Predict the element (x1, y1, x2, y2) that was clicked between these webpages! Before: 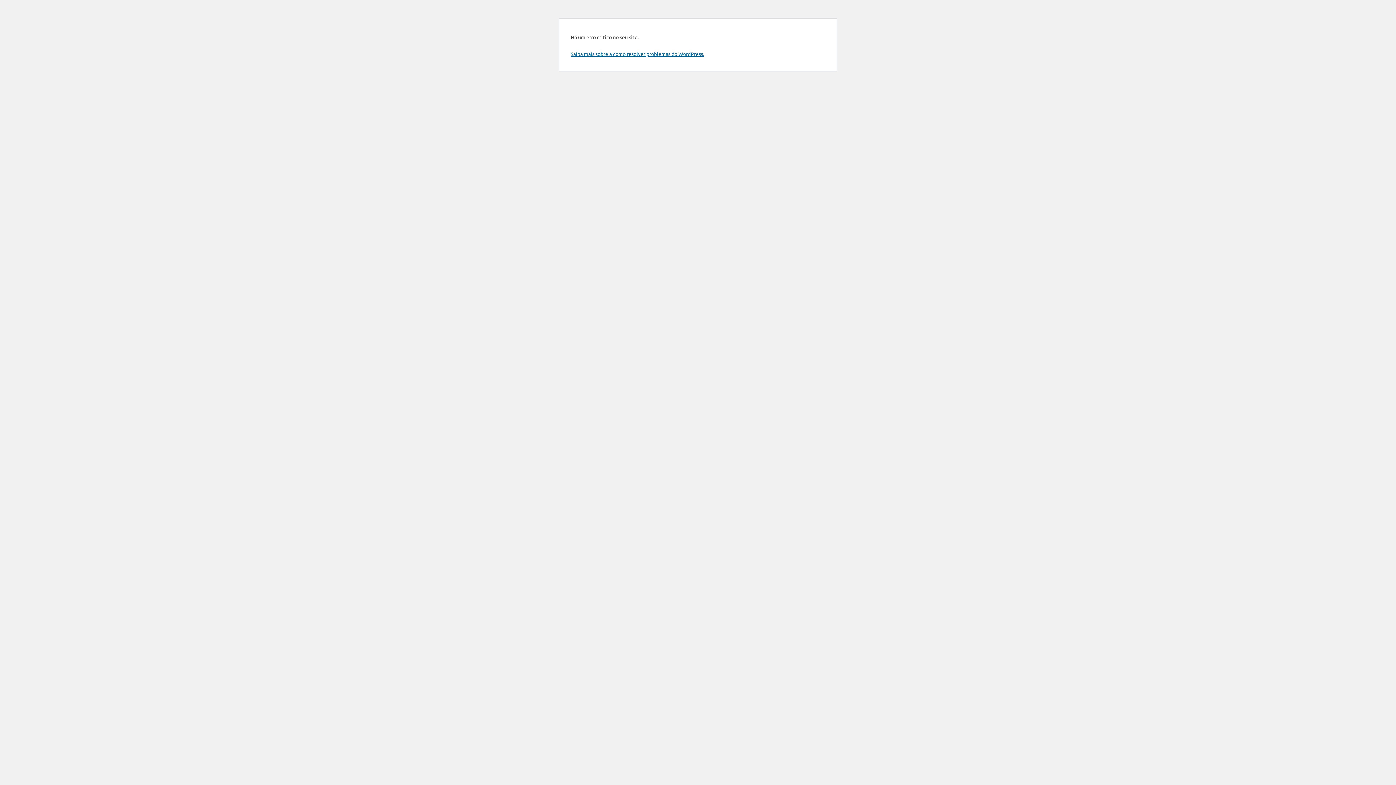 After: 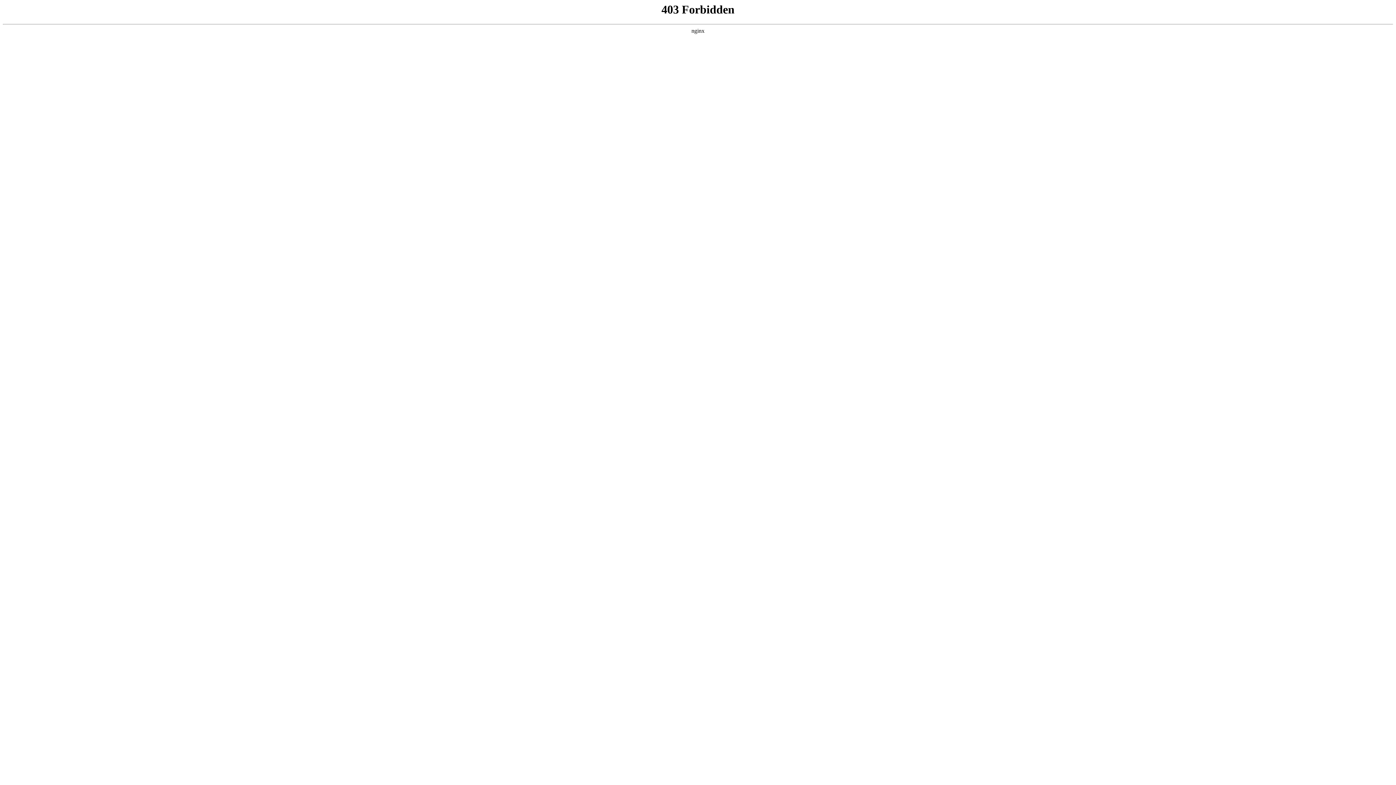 Action: bbox: (570, 50, 704, 57) label: Saiba mais sobre a como resolver problemas do WordPress.